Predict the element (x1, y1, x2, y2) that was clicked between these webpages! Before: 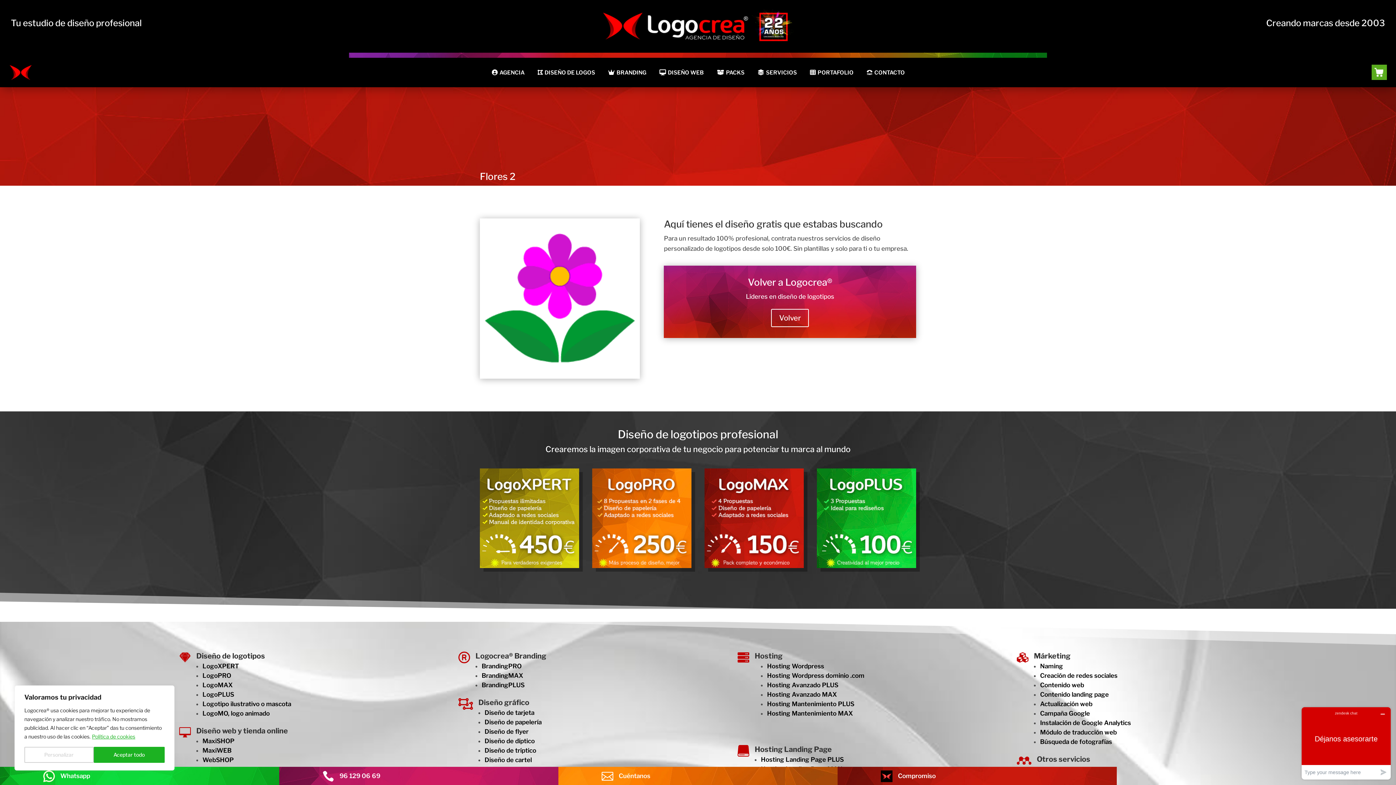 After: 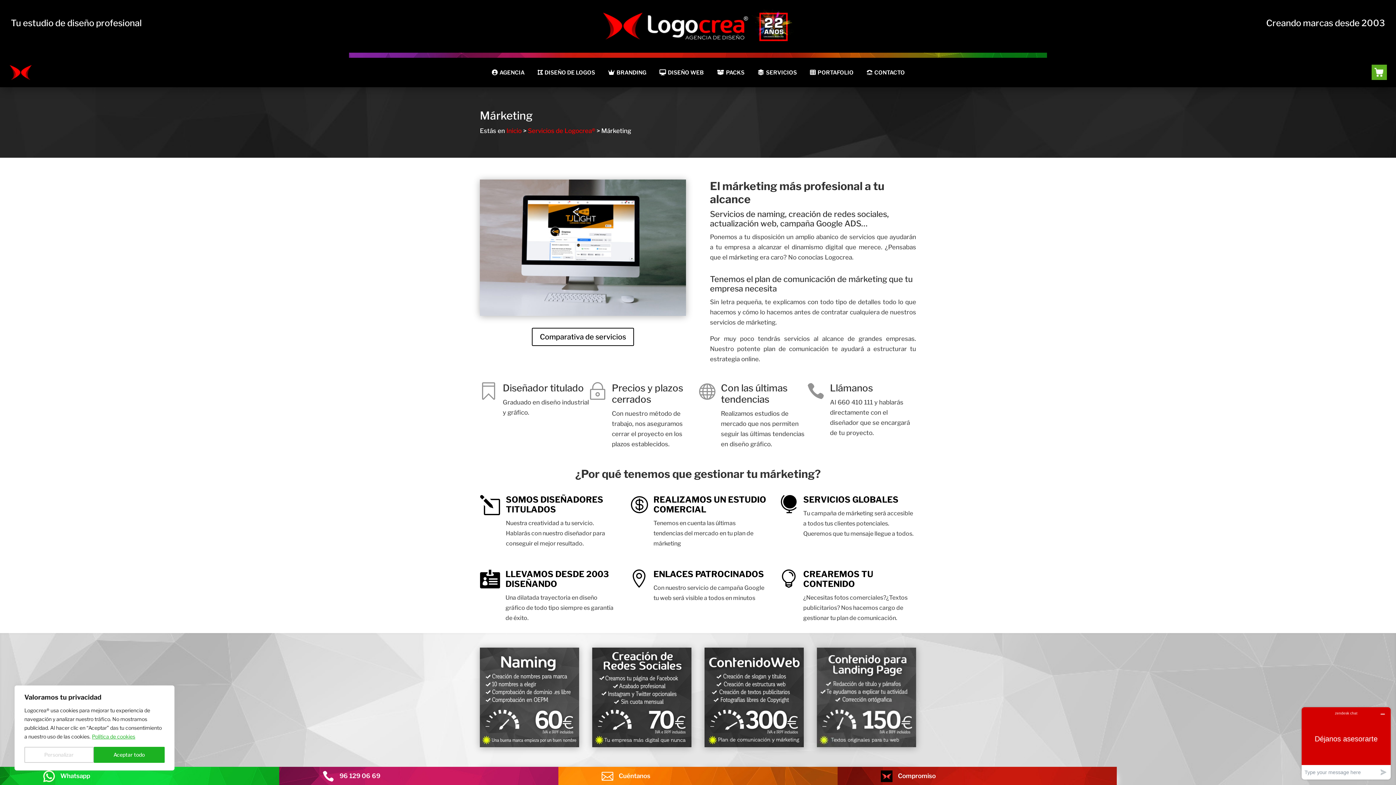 Action: label:  bbox: (737, 651, 749, 663)